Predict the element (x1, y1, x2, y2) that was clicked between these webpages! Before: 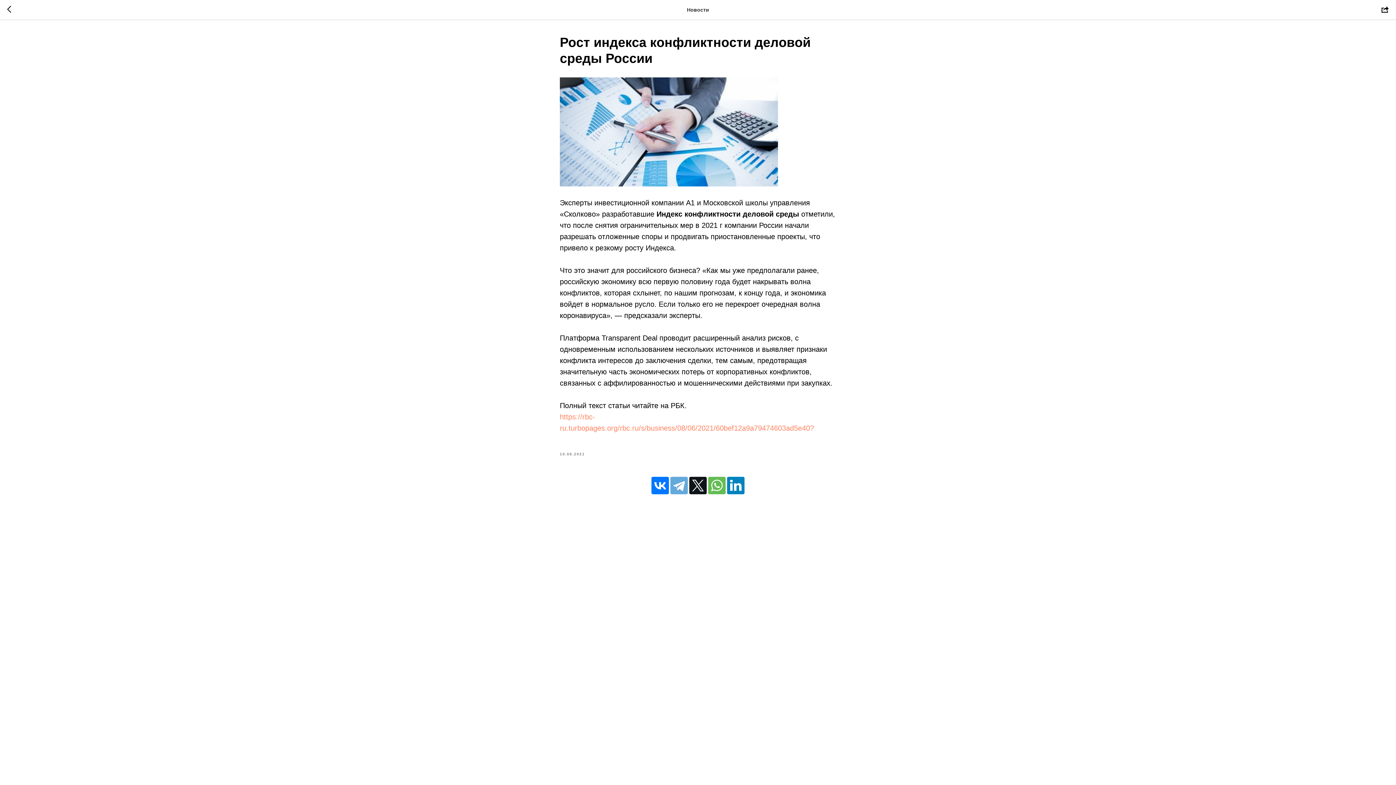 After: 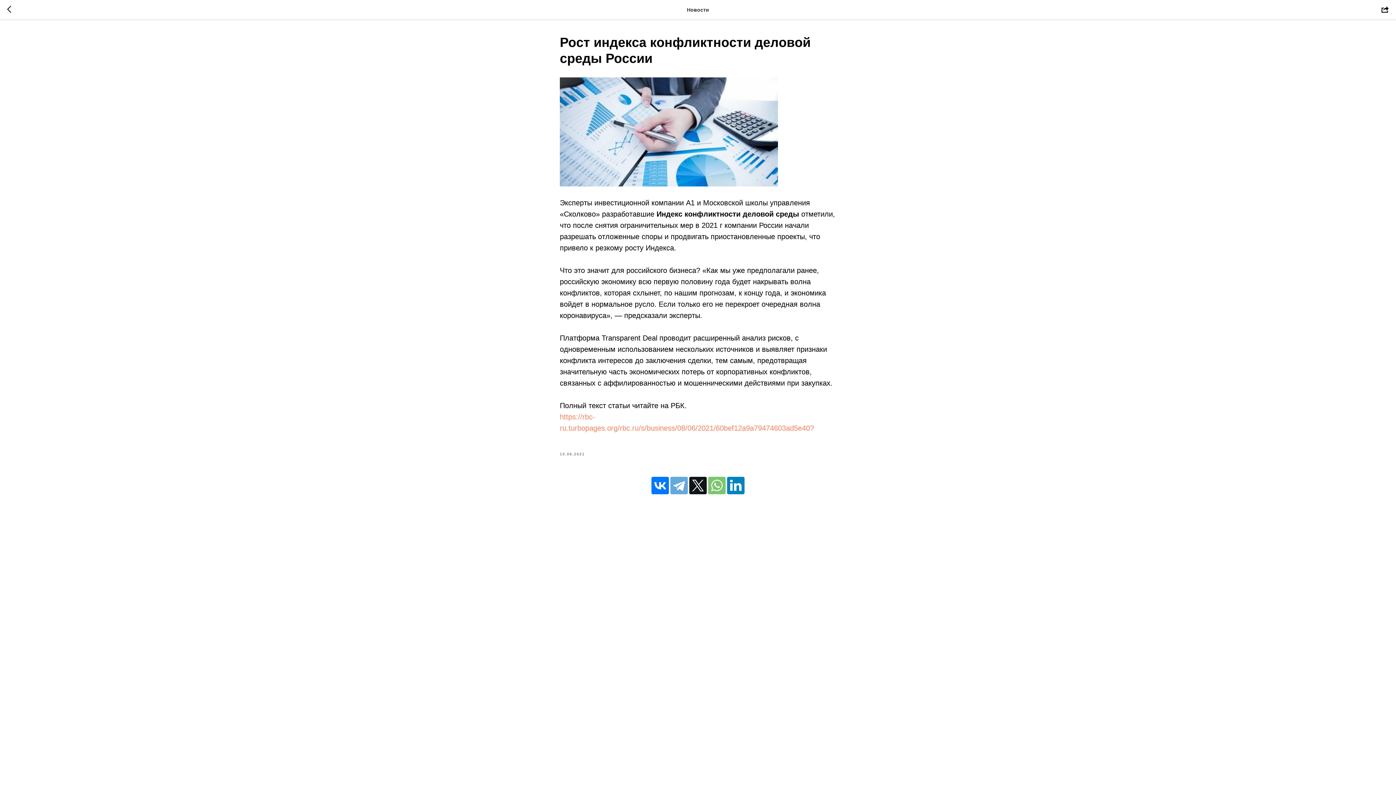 Action: bbox: (708, 477, 725, 494)